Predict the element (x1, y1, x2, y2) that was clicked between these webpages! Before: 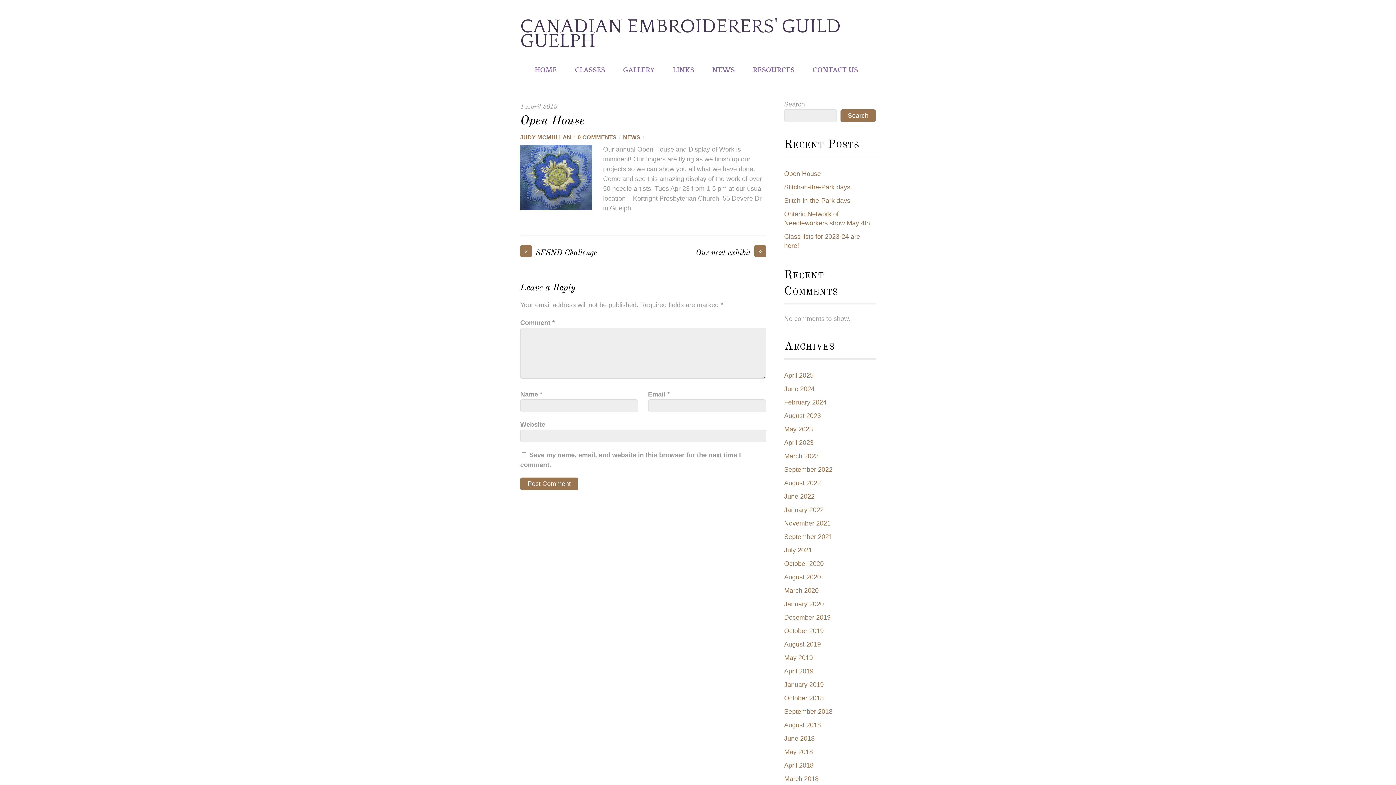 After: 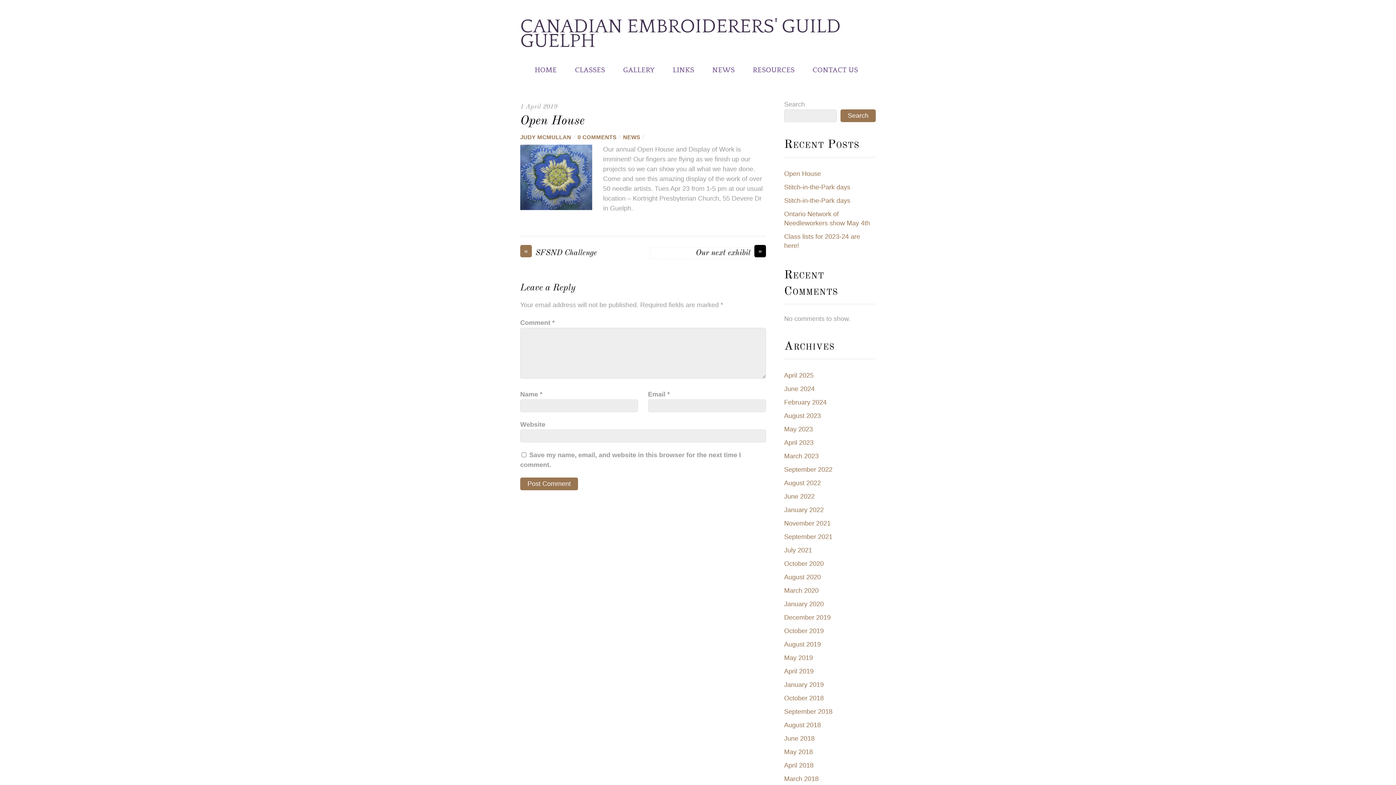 Action: label: »
Our next exhibit bbox: (650, 248, 766, 259)